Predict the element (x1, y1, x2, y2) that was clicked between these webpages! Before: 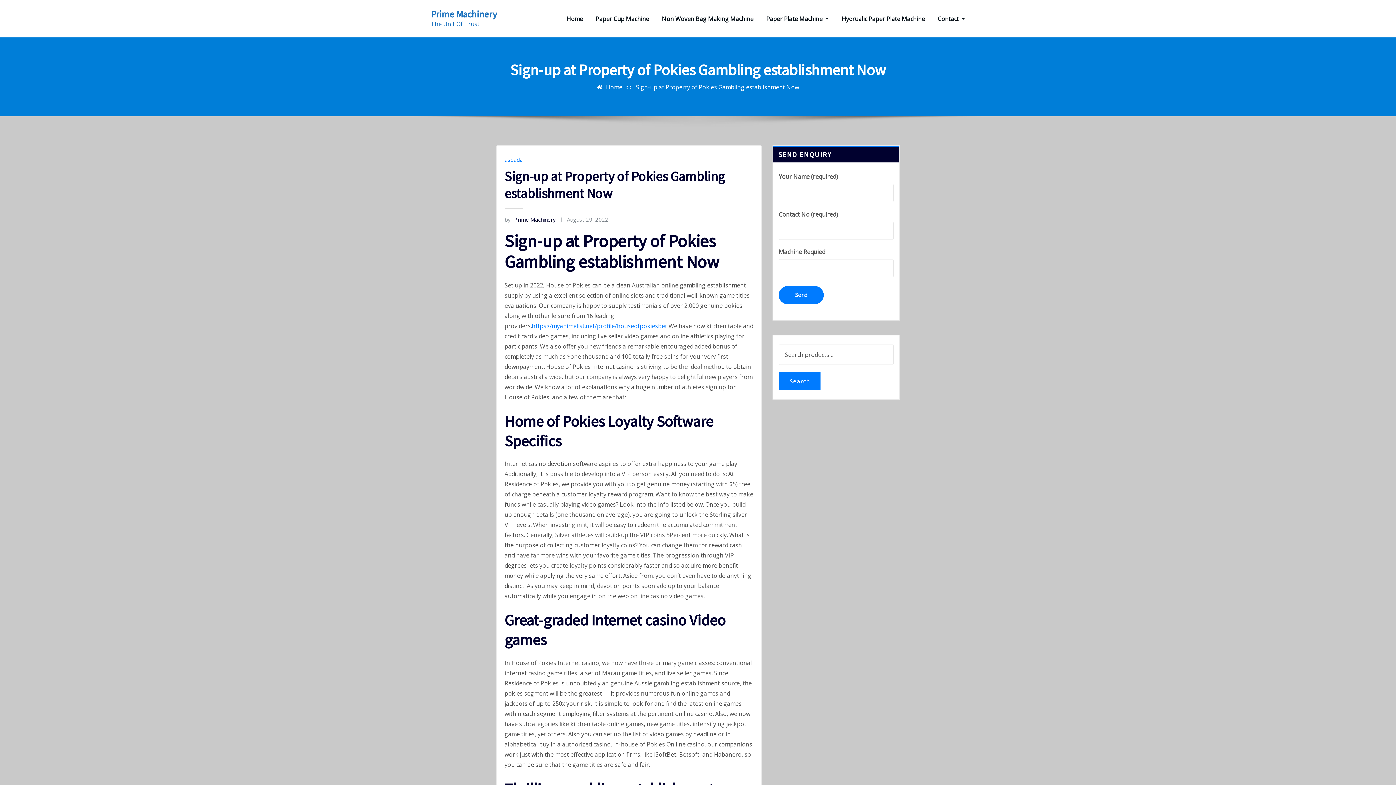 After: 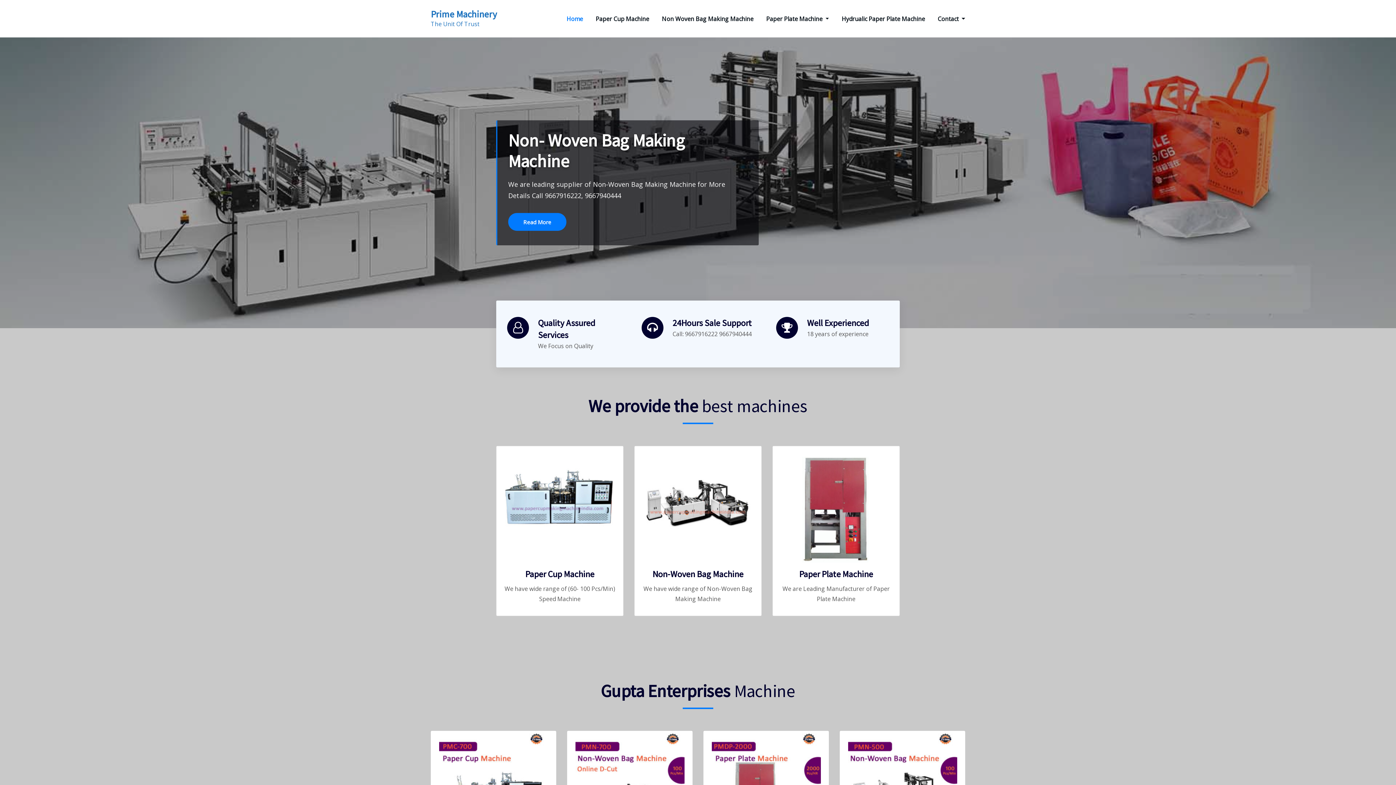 Action: bbox: (606, 83, 622, 91) label: Home